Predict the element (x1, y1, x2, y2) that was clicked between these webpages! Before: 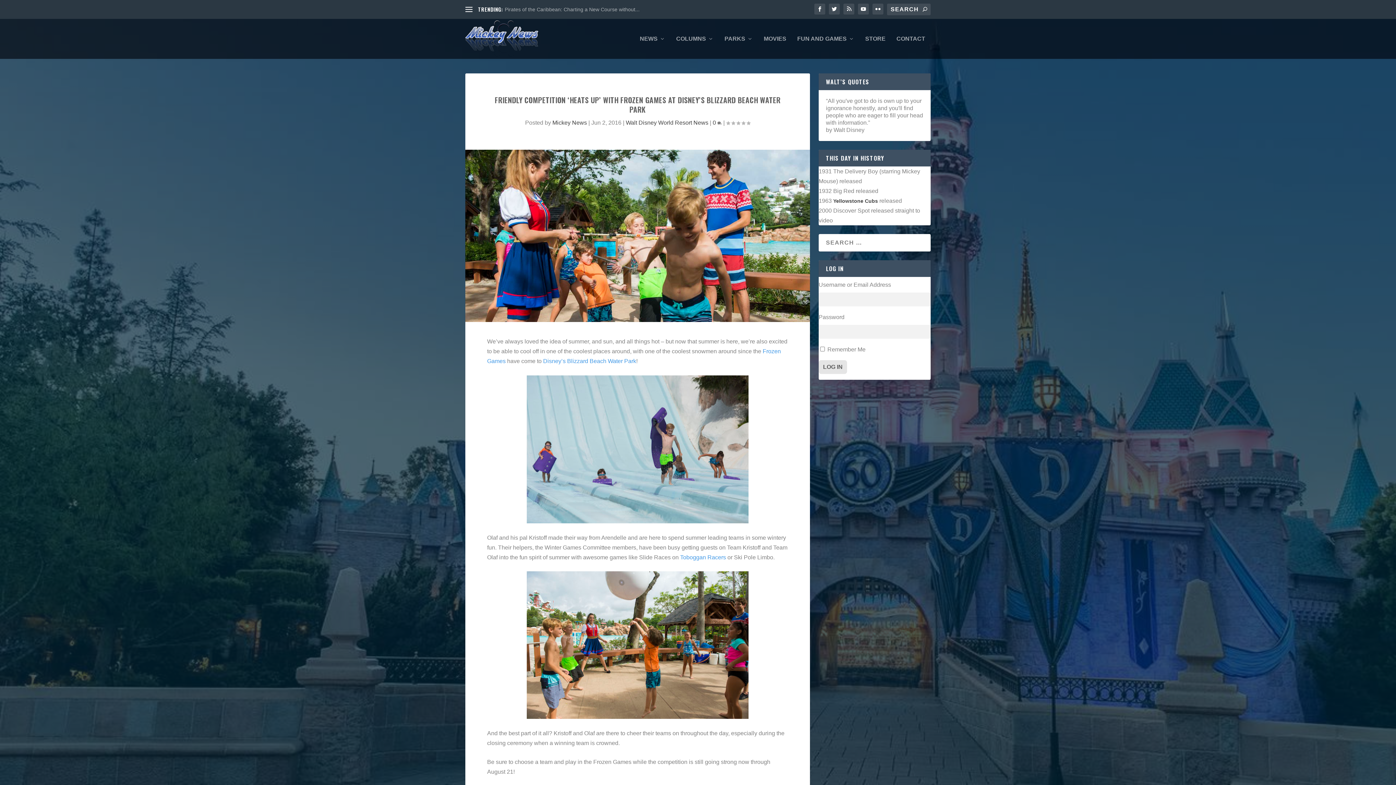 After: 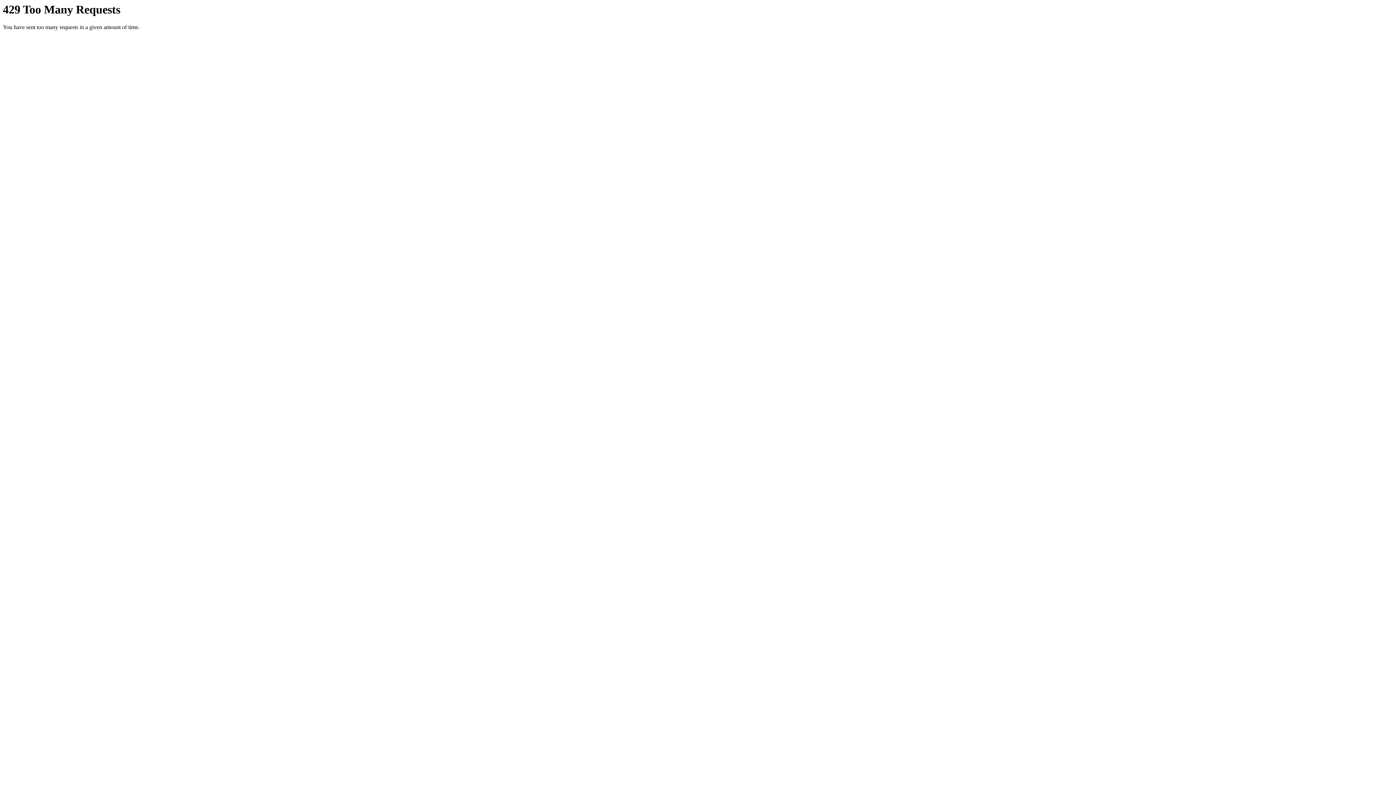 Action: bbox: (872, 3, 883, 14)